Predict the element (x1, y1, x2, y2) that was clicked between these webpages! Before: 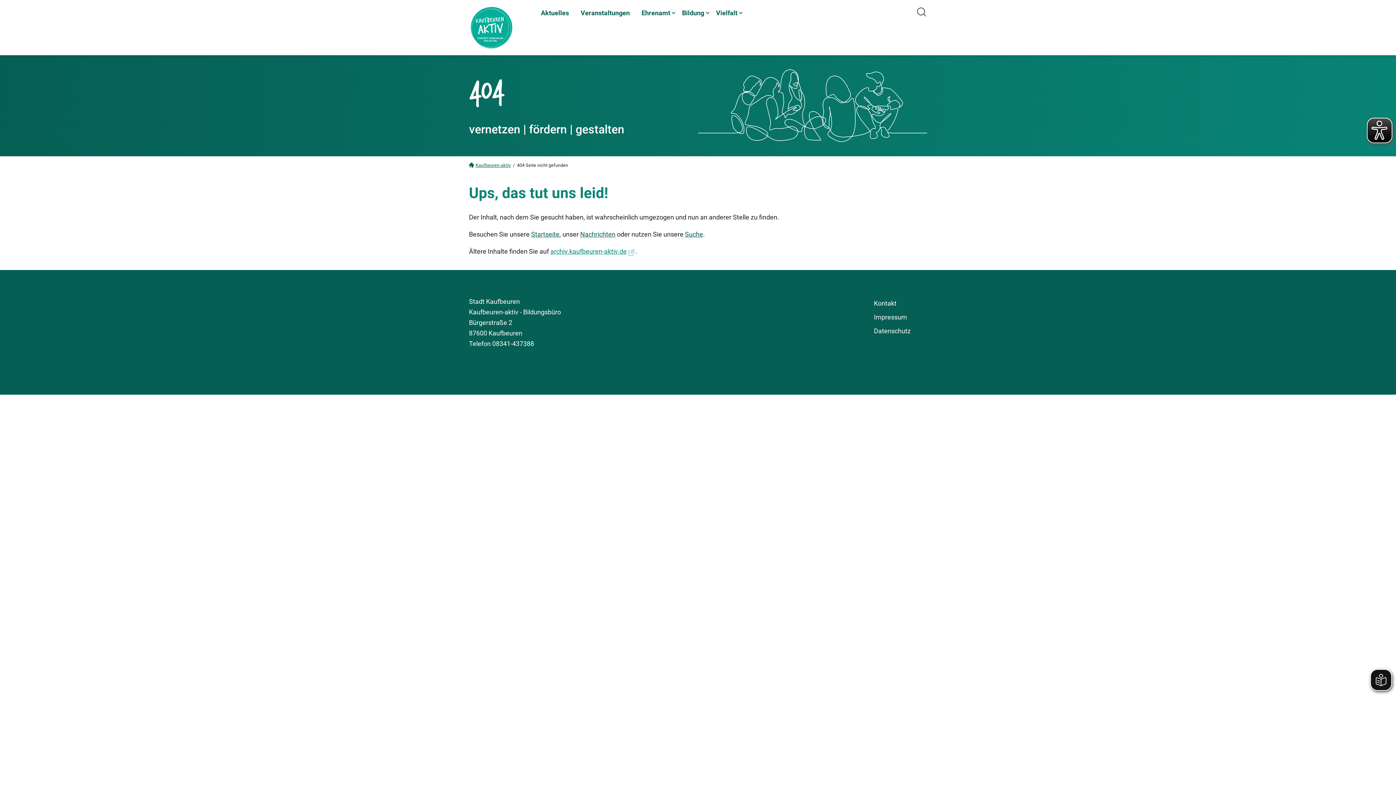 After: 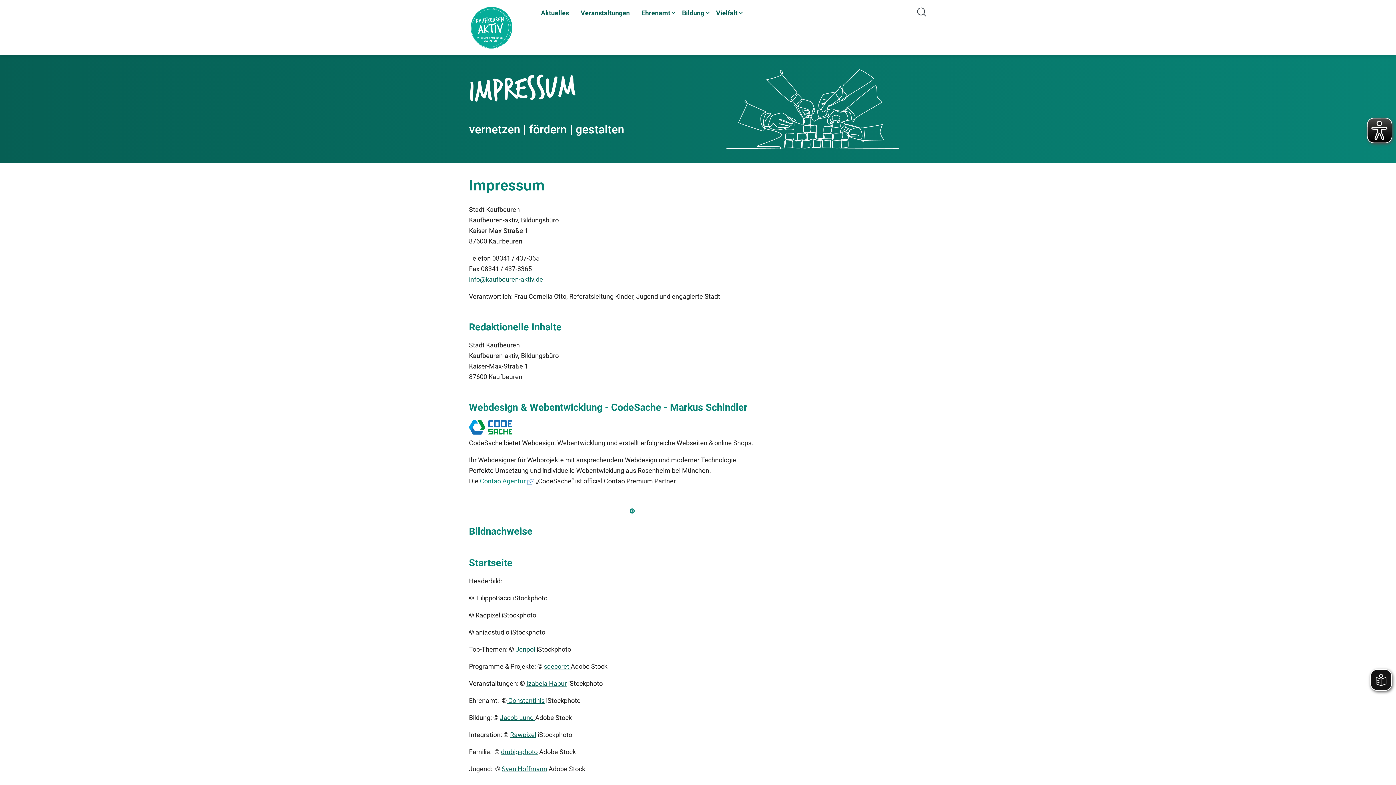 Action: label: Impressum bbox: (870, 310, 914, 324)